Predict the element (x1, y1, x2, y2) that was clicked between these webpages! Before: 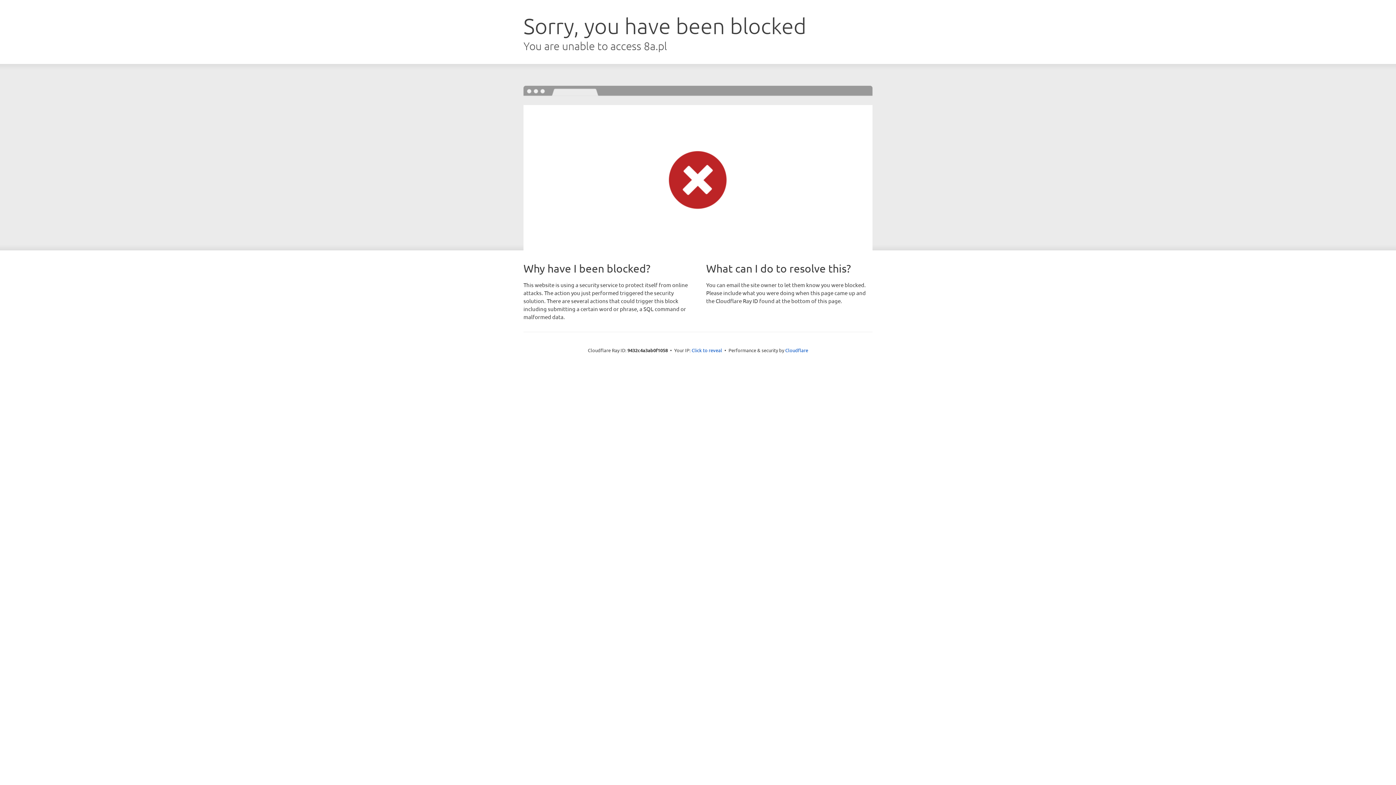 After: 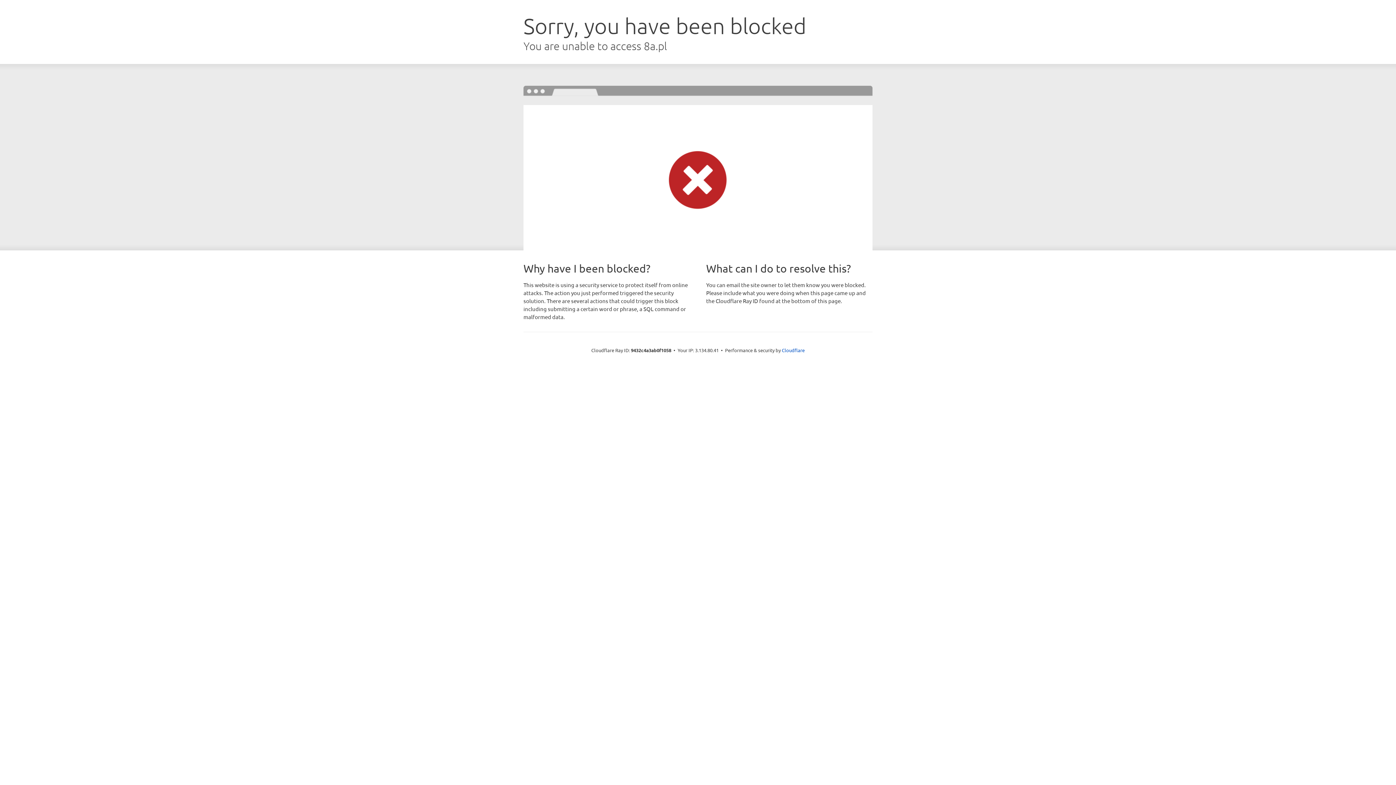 Action: bbox: (691, 346, 722, 353) label: Click to reveal